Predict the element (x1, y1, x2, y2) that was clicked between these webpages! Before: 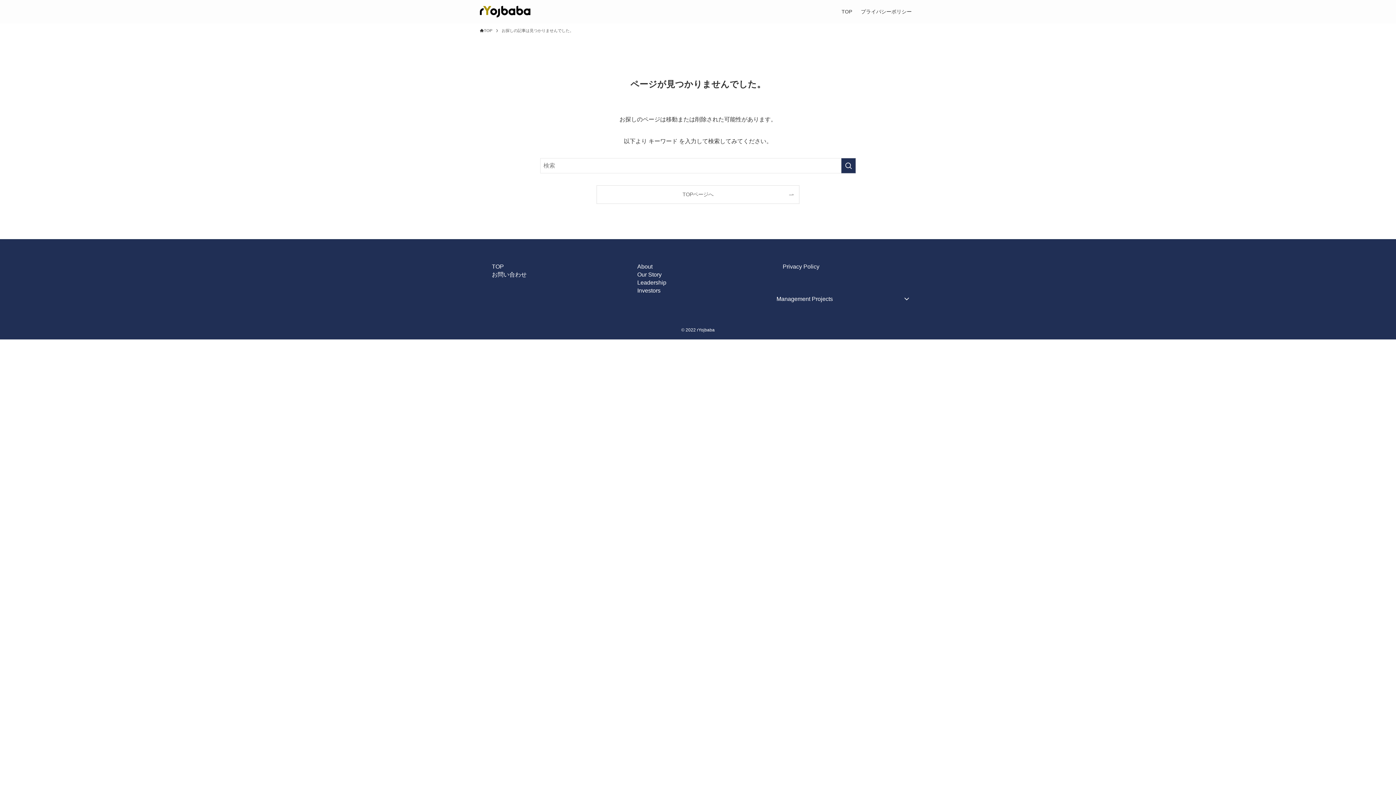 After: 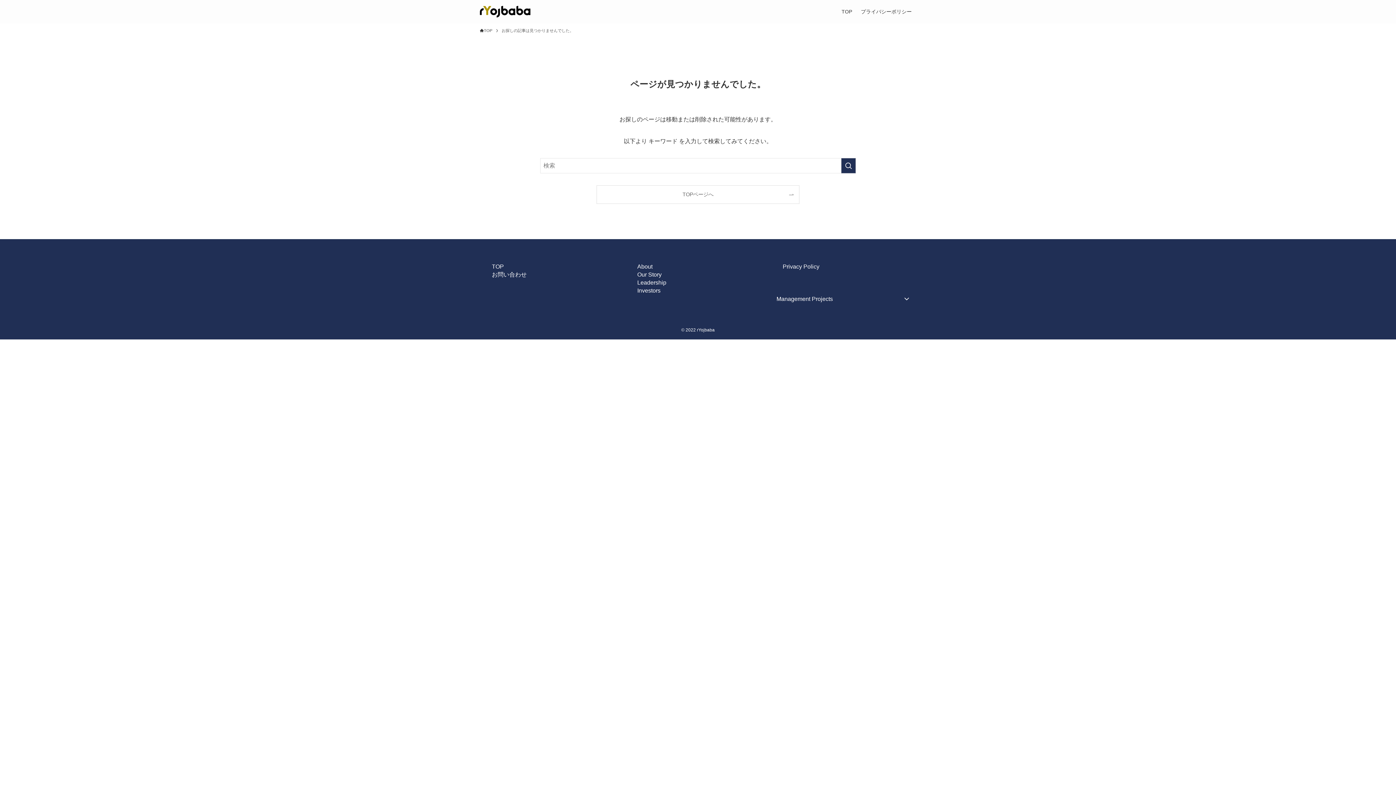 Action: label: About bbox: (637, 262, 758, 270)